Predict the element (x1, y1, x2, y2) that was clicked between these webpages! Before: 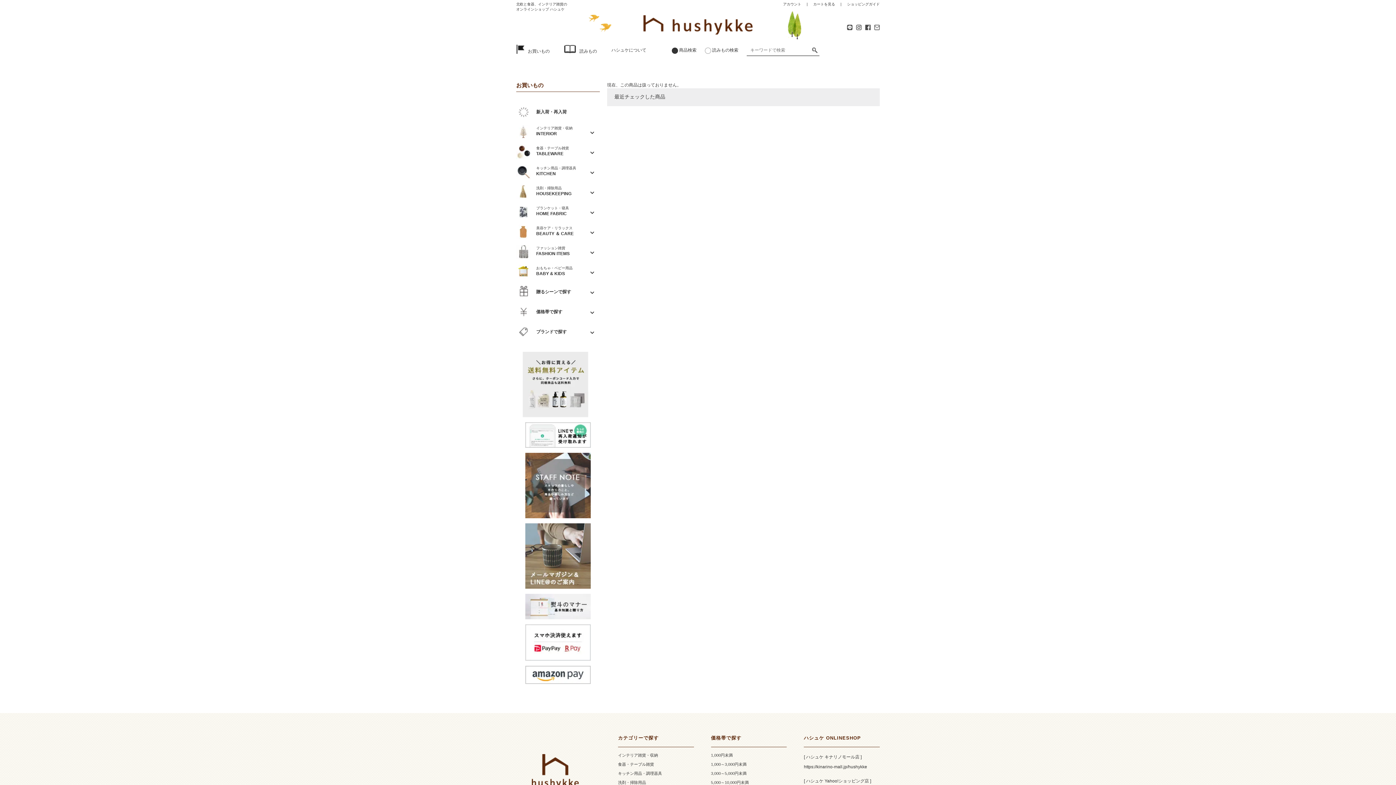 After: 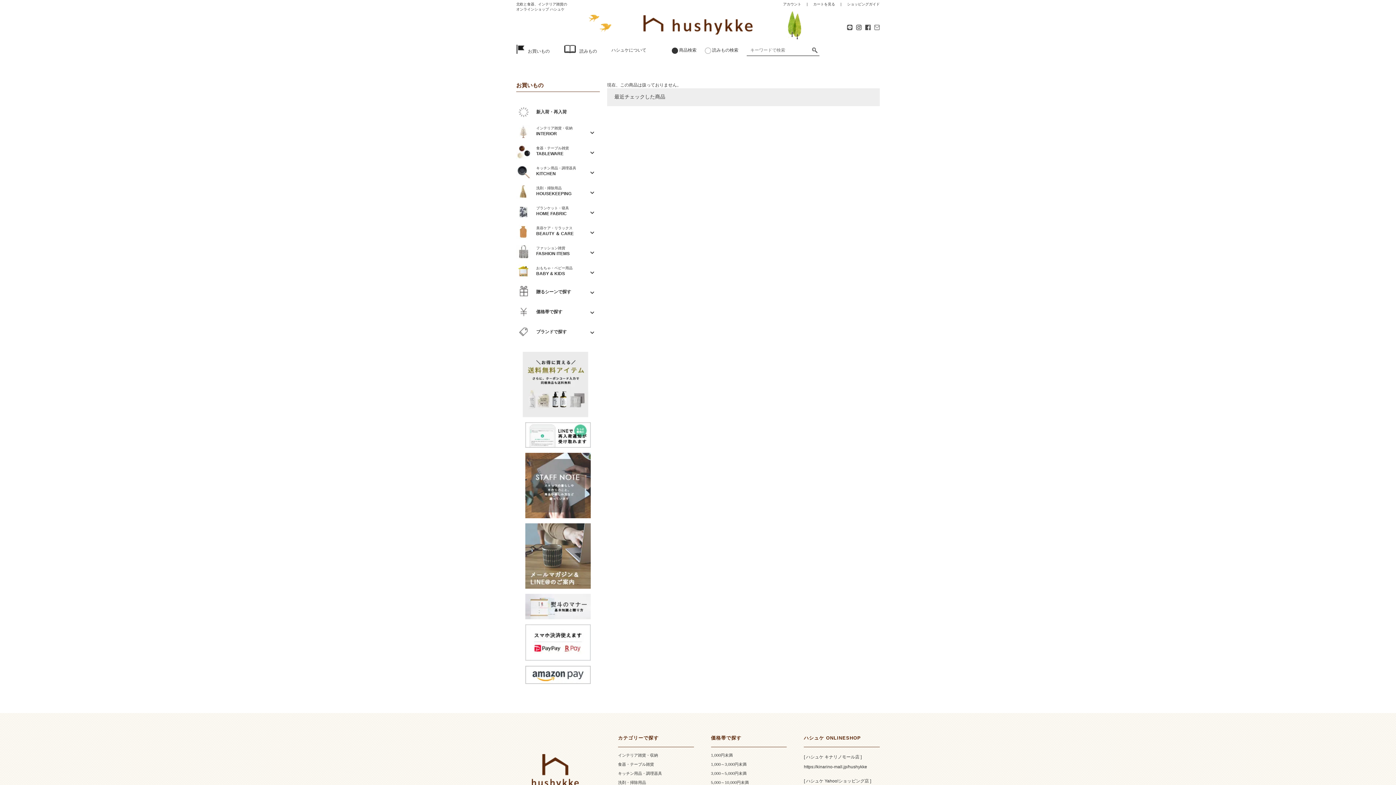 Action: bbox: (874, 25, 880, 30)